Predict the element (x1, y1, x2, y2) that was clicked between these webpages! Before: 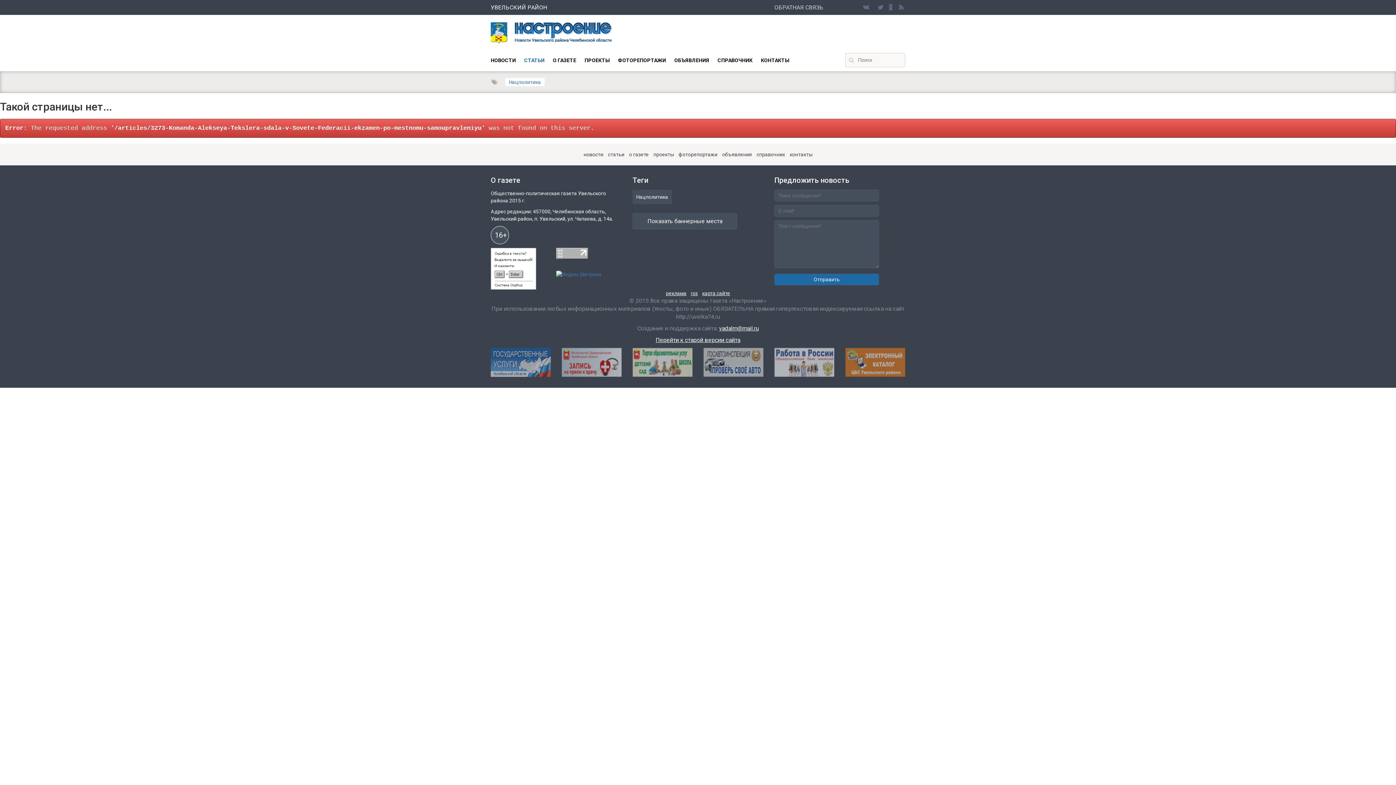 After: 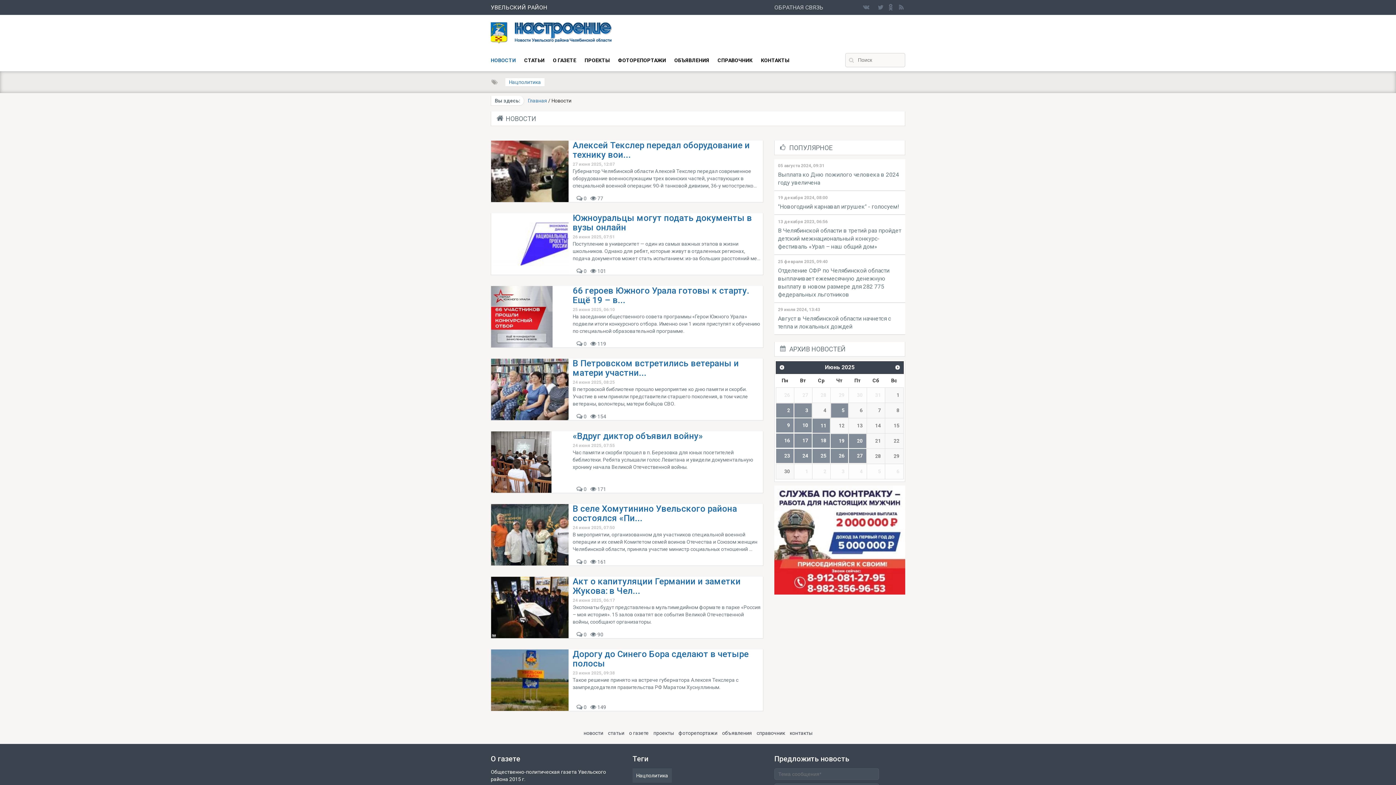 Action: label: новости bbox: (583, 151, 603, 157)